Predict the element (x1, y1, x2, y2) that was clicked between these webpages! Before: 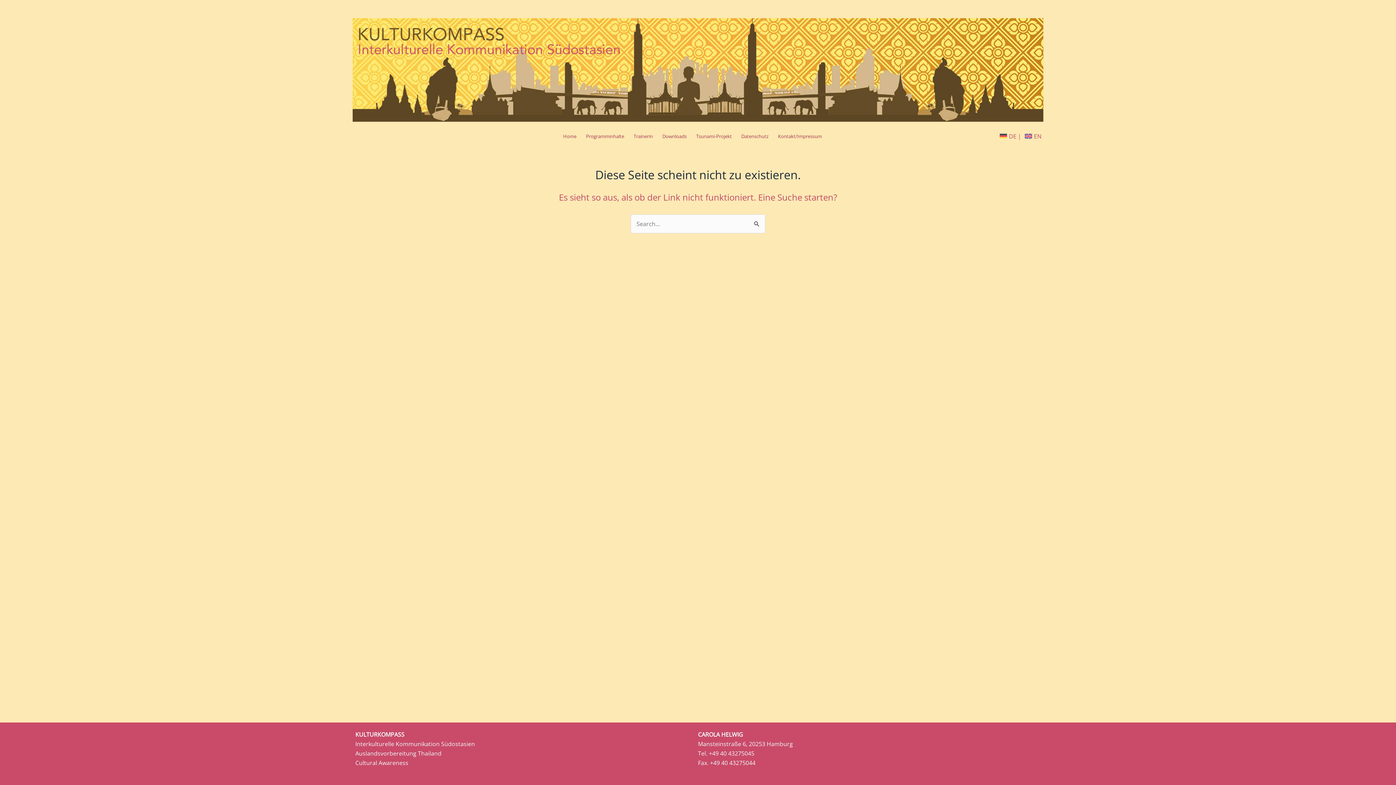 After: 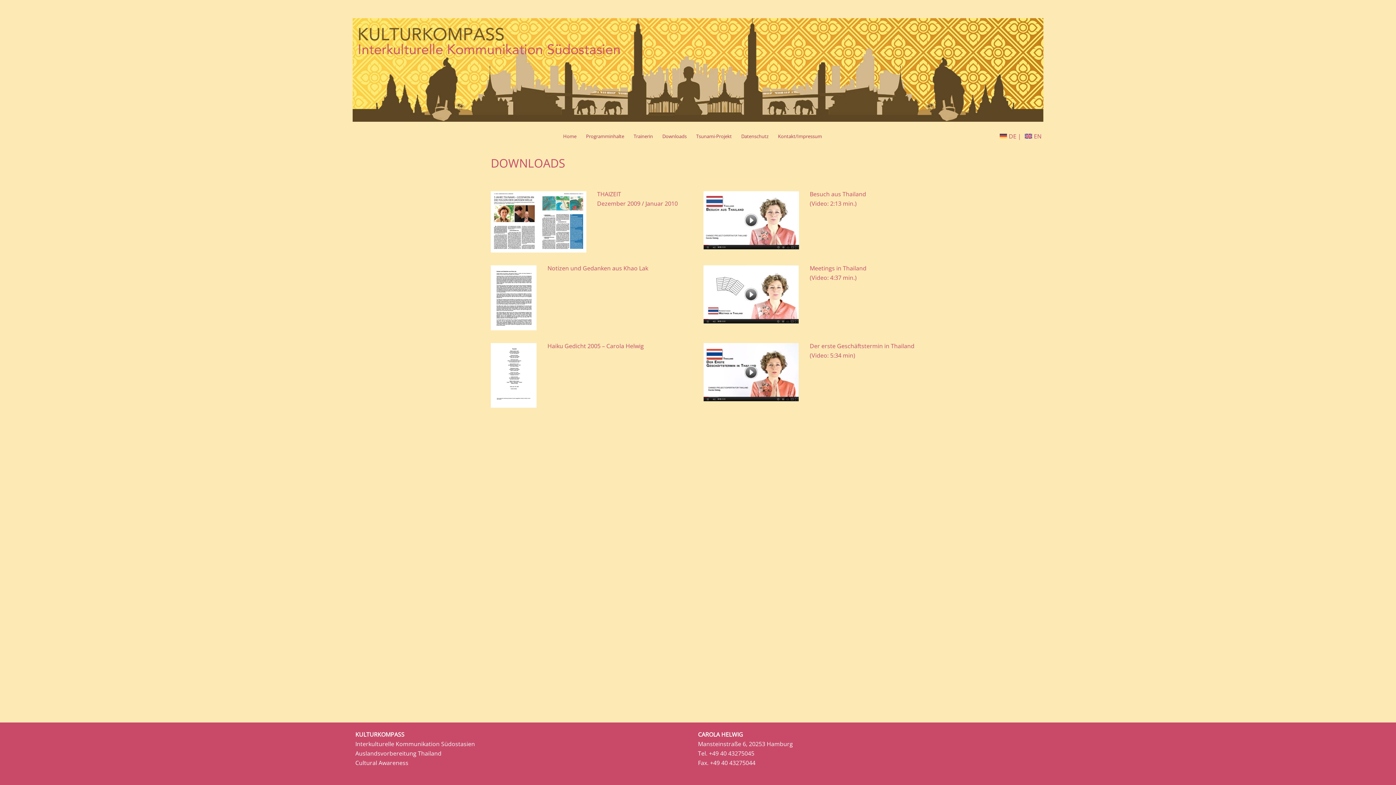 Action: label: Downloads bbox: (657, 129, 691, 143)